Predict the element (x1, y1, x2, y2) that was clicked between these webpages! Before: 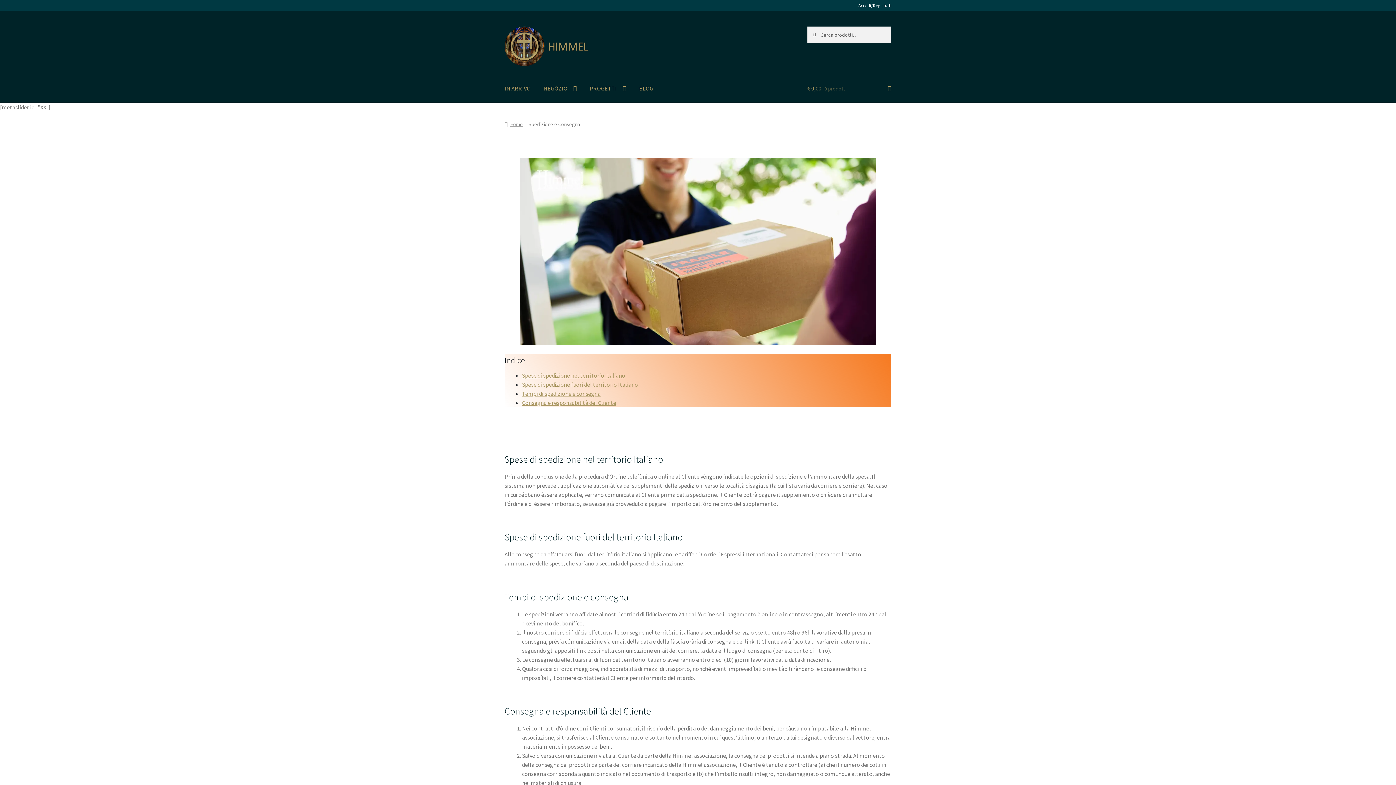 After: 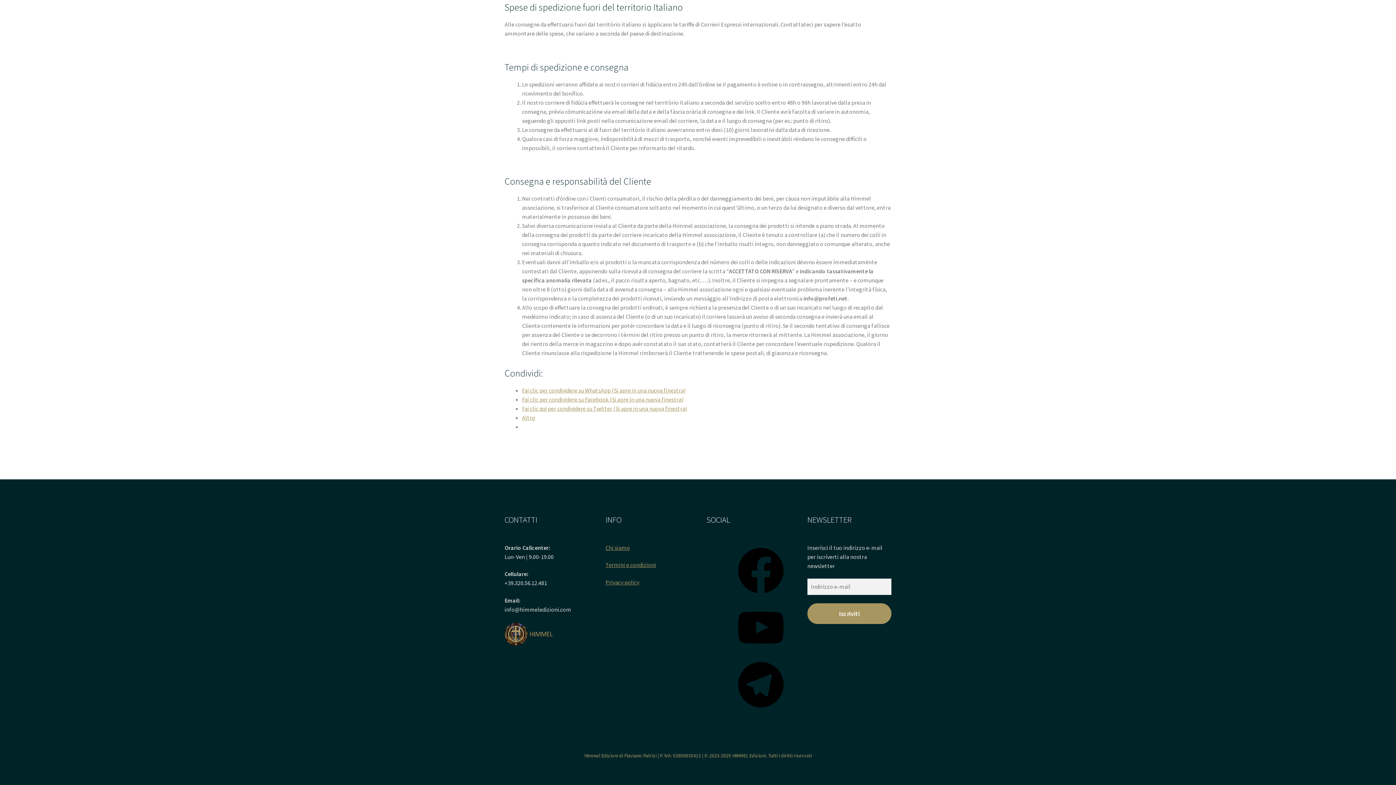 Action: label: Spese di spedizione fuori del territorio Italiano bbox: (522, 381, 638, 388)